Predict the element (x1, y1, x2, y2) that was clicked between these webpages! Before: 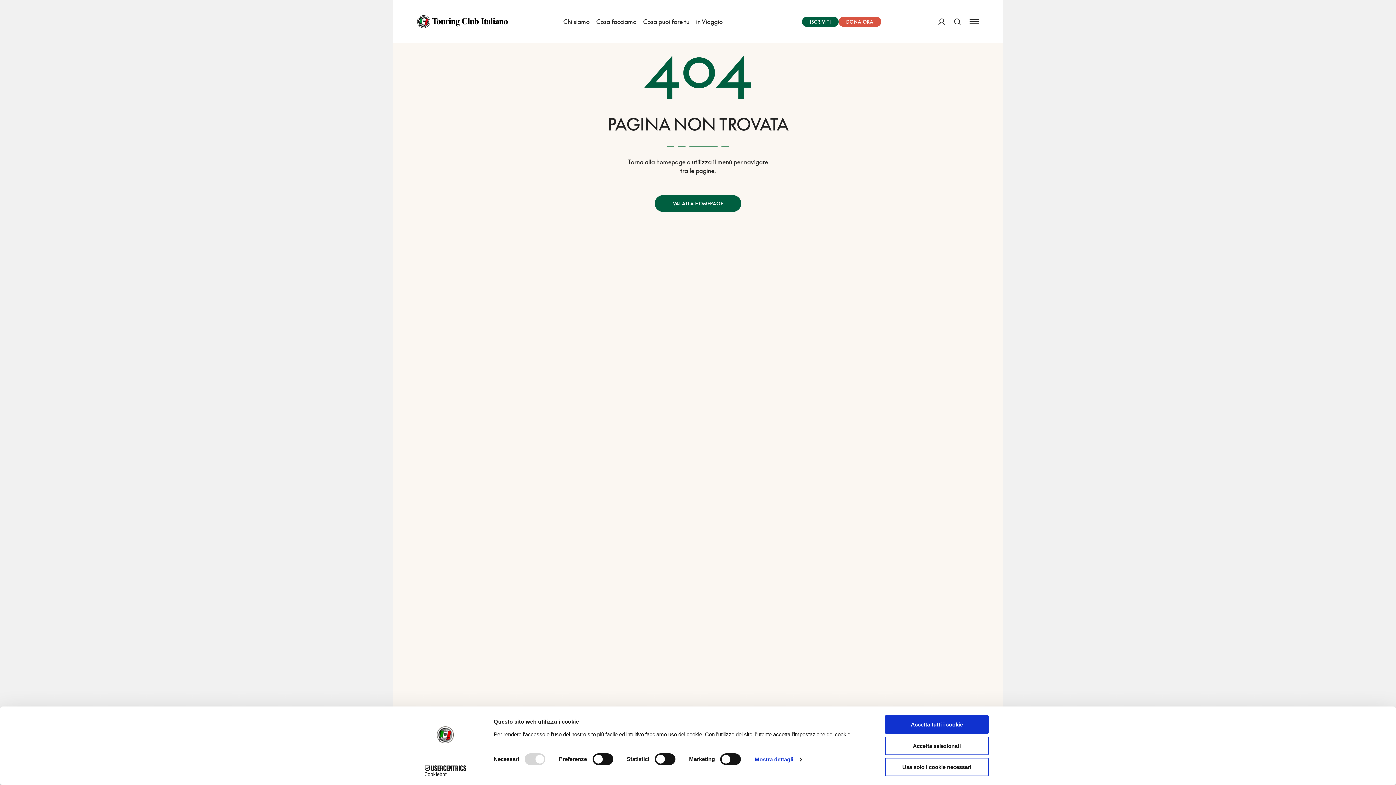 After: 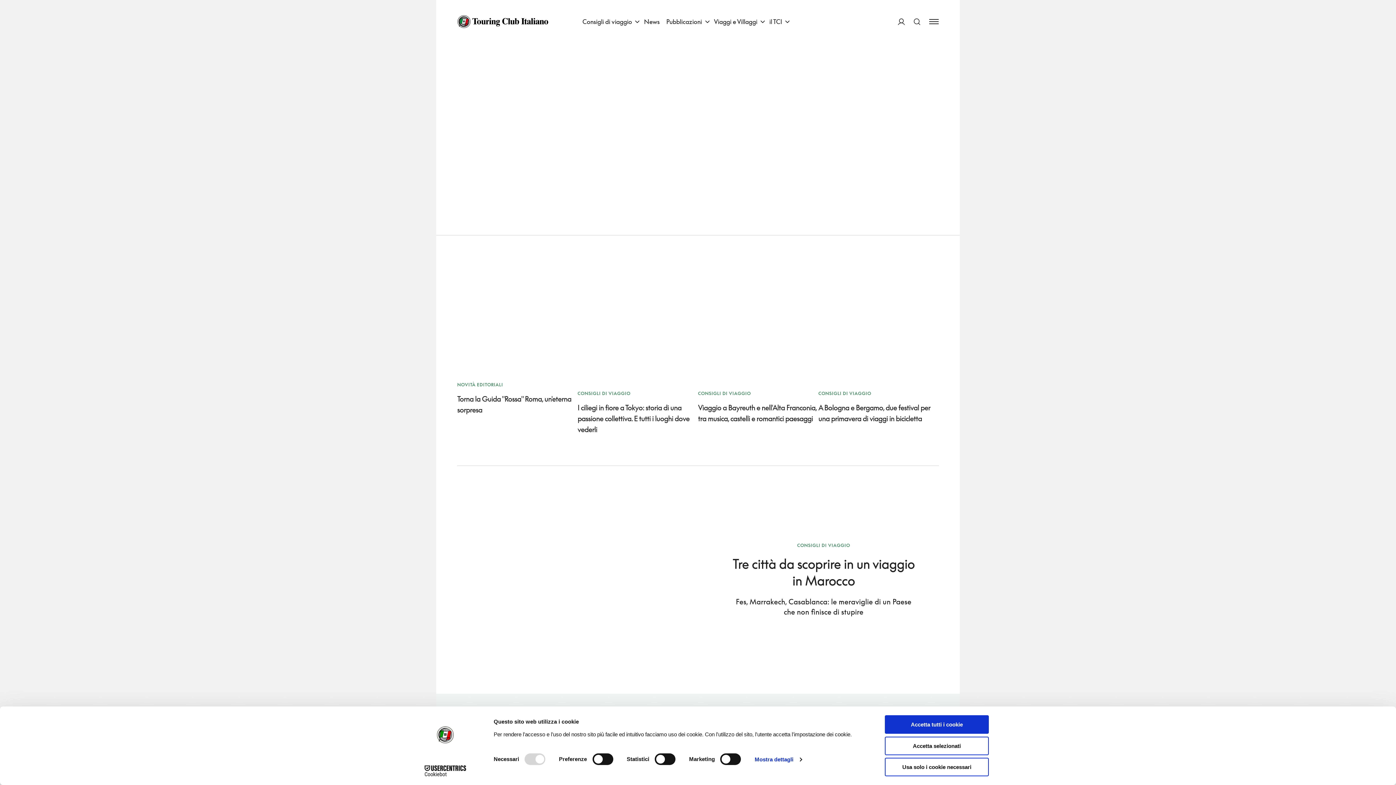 Action: bbox: (692, 0, 726, 43) label: in Viaggio